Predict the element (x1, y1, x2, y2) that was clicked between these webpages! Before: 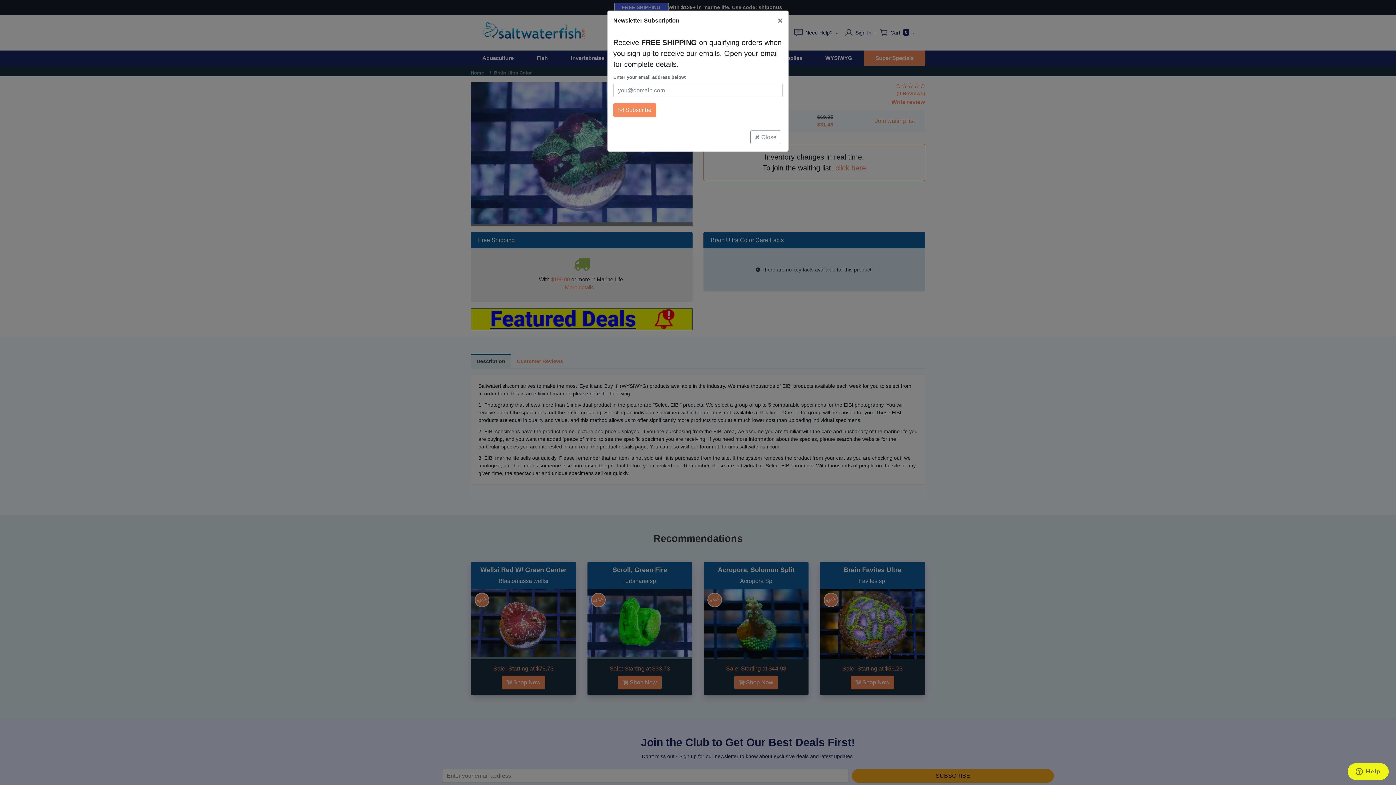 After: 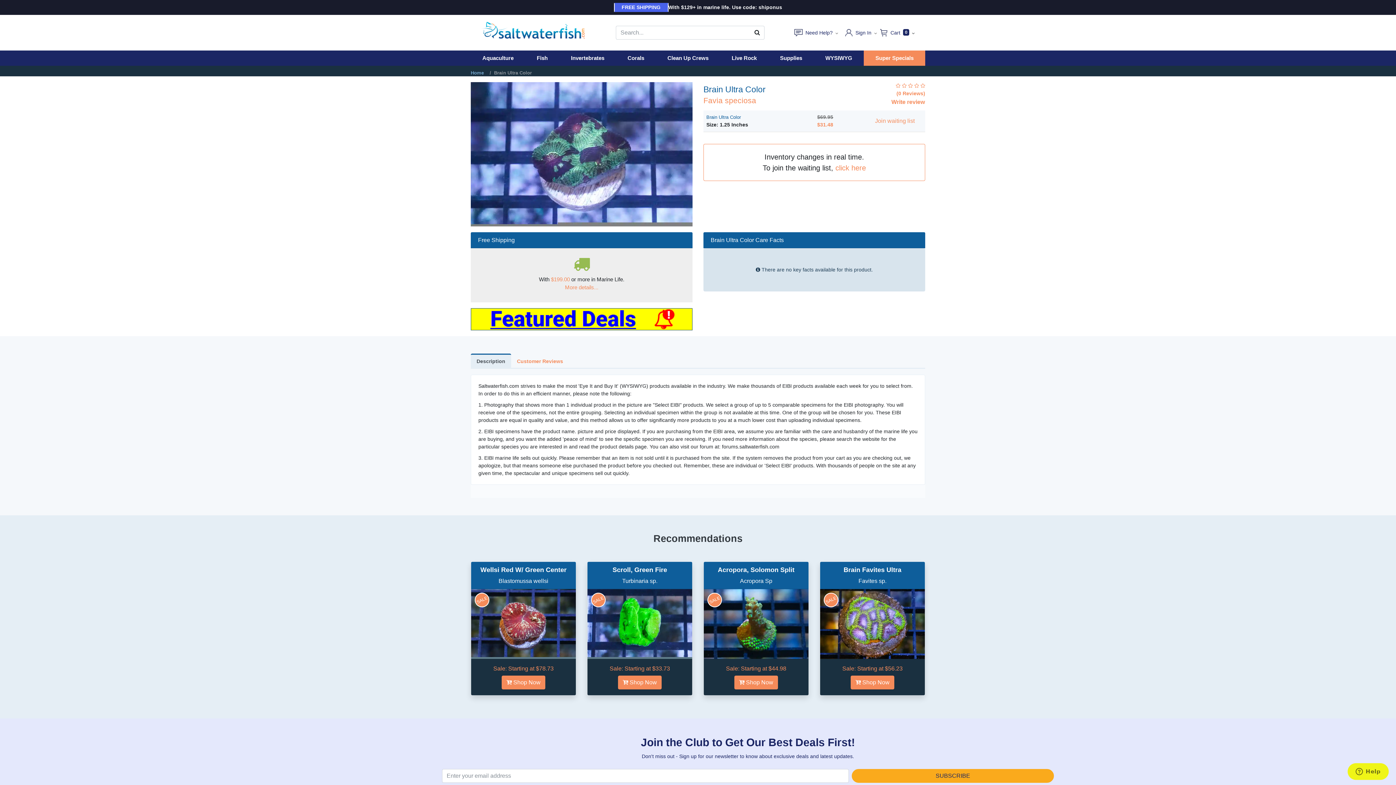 Action: label: Close bbox: (750, 130, 781, 144)